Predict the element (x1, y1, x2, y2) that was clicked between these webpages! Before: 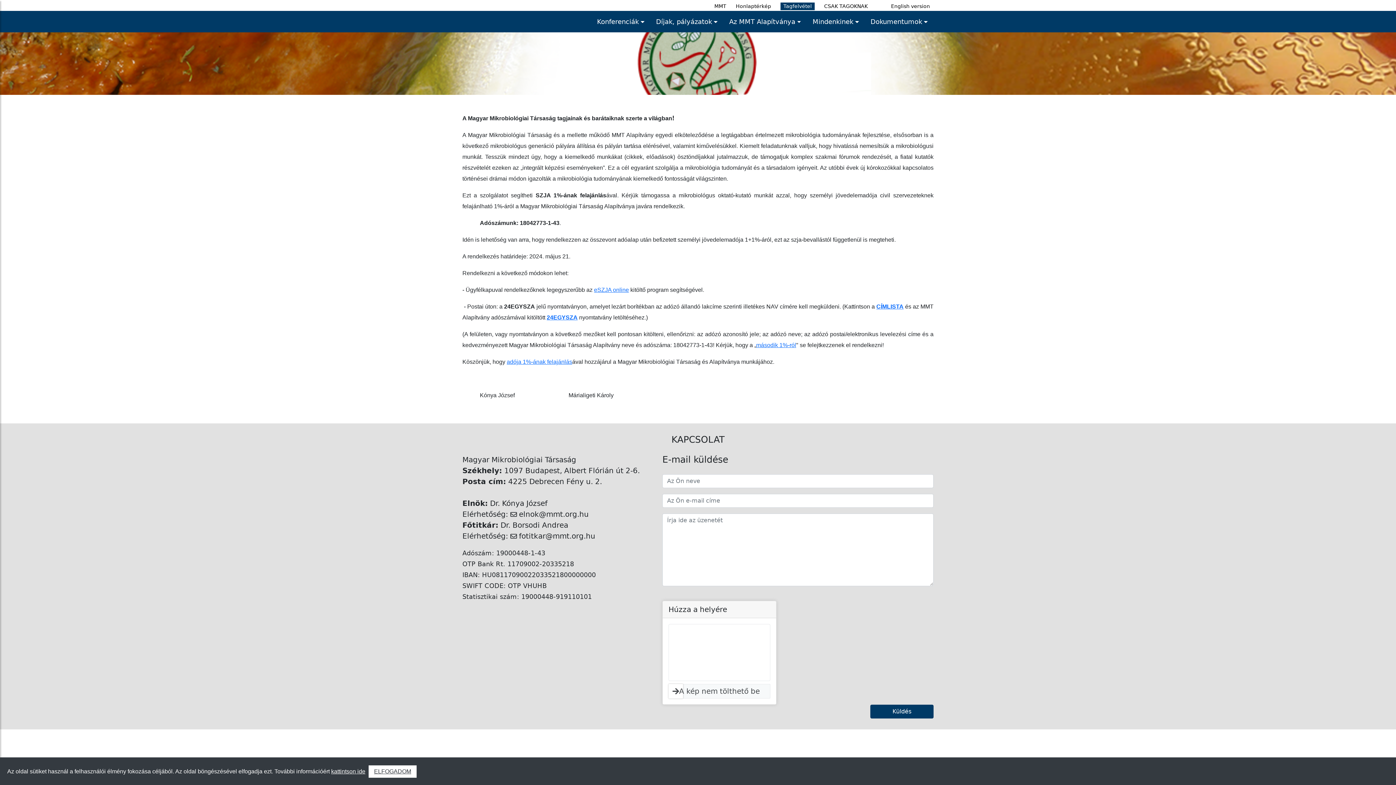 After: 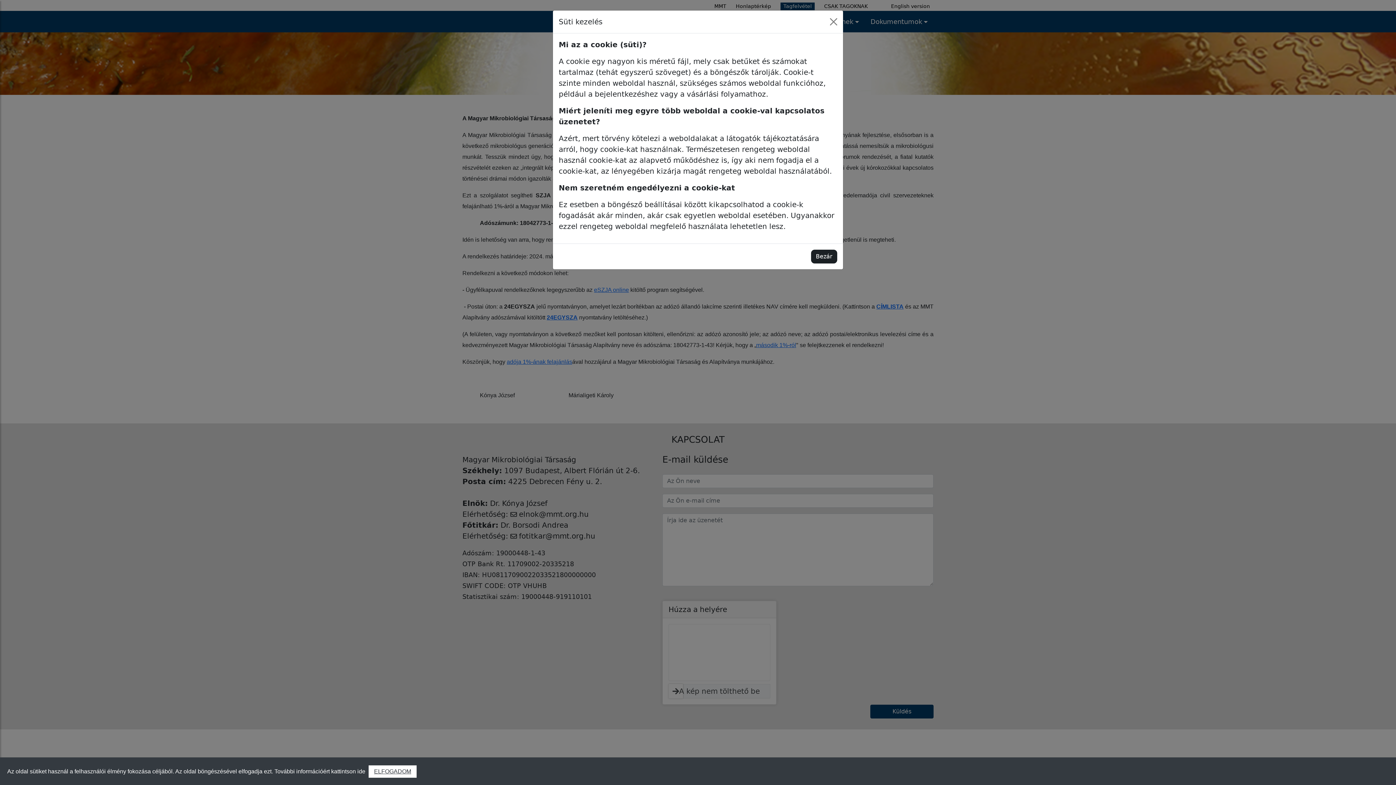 Action: bbox: (331, 768, 365, 774) label: kattintson ide